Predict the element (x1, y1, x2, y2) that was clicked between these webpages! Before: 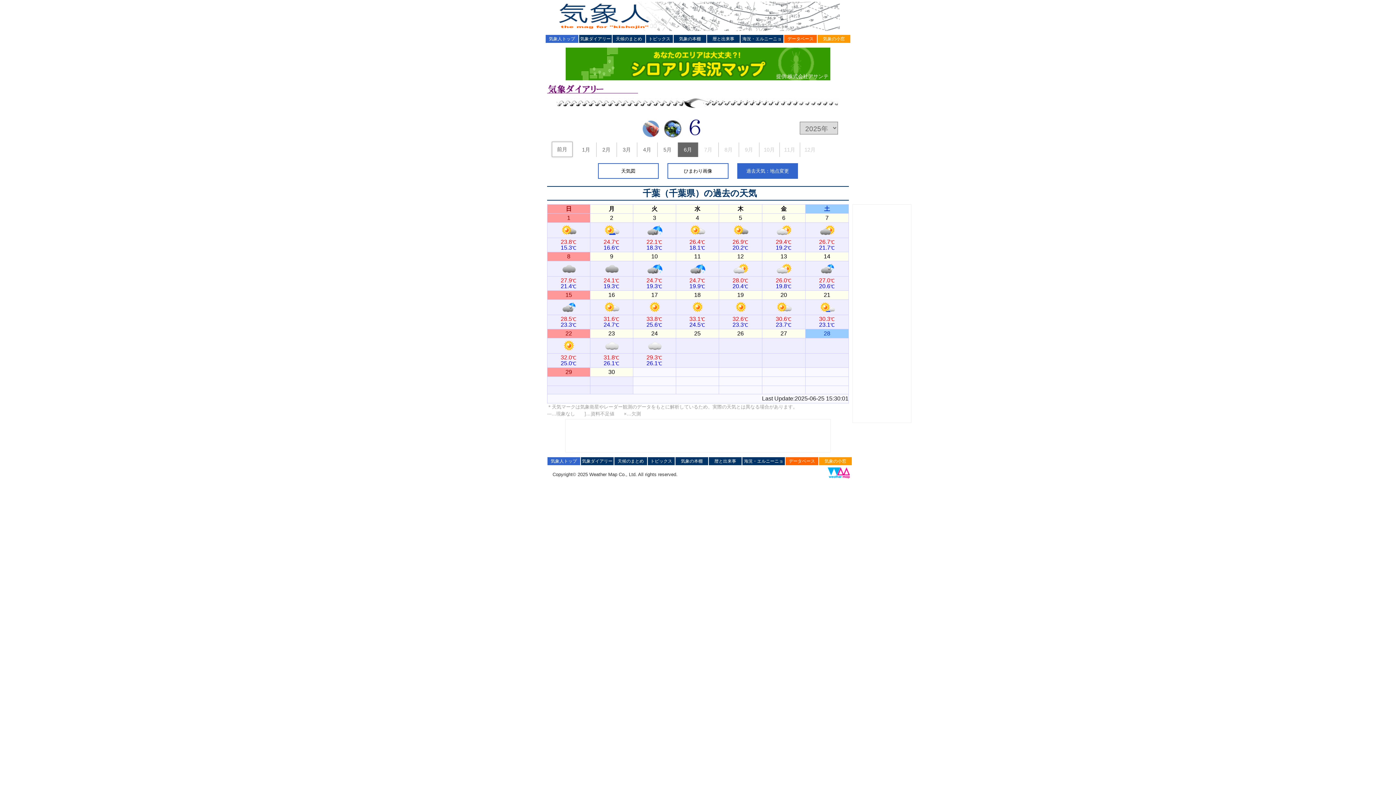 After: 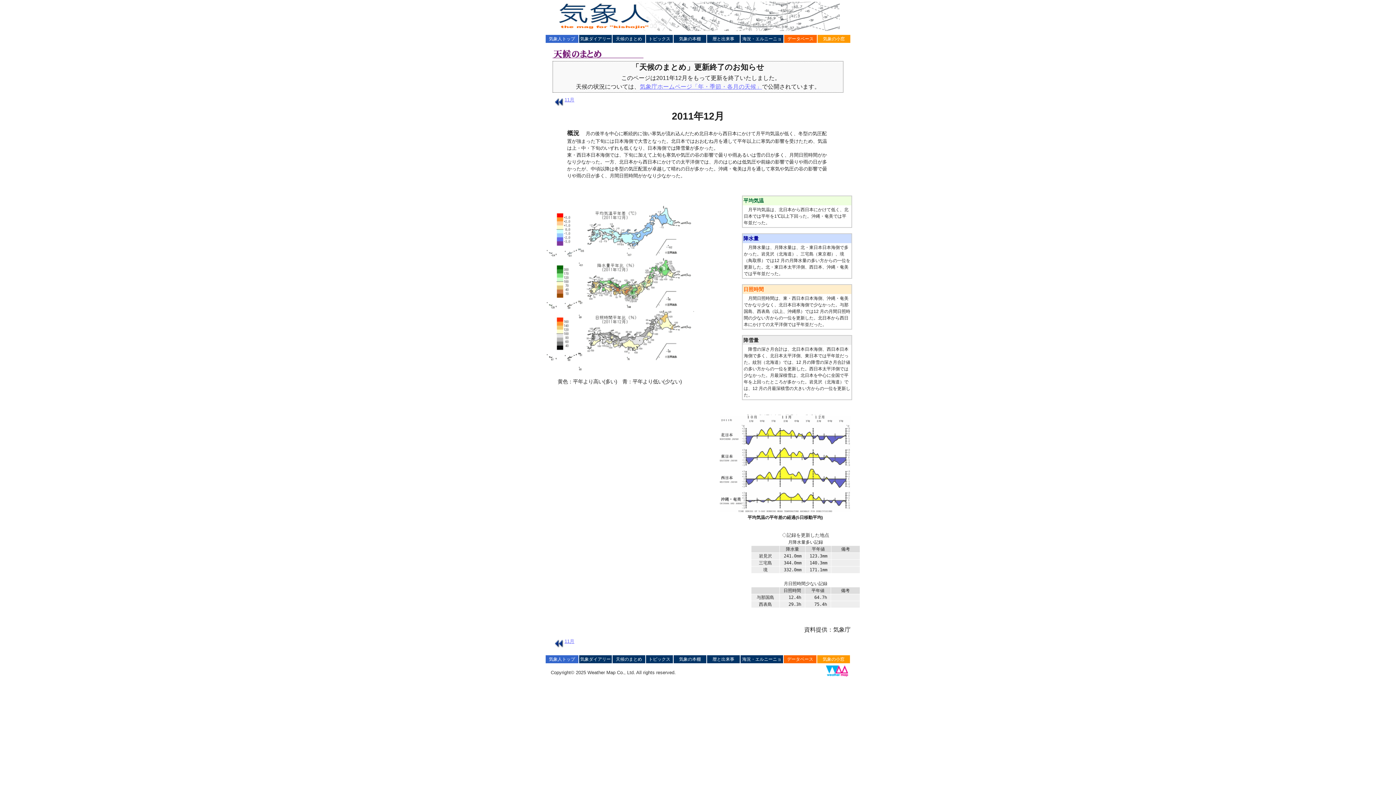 Action: bbox: (612, 34, 645, 42) label: 天候のまとめ